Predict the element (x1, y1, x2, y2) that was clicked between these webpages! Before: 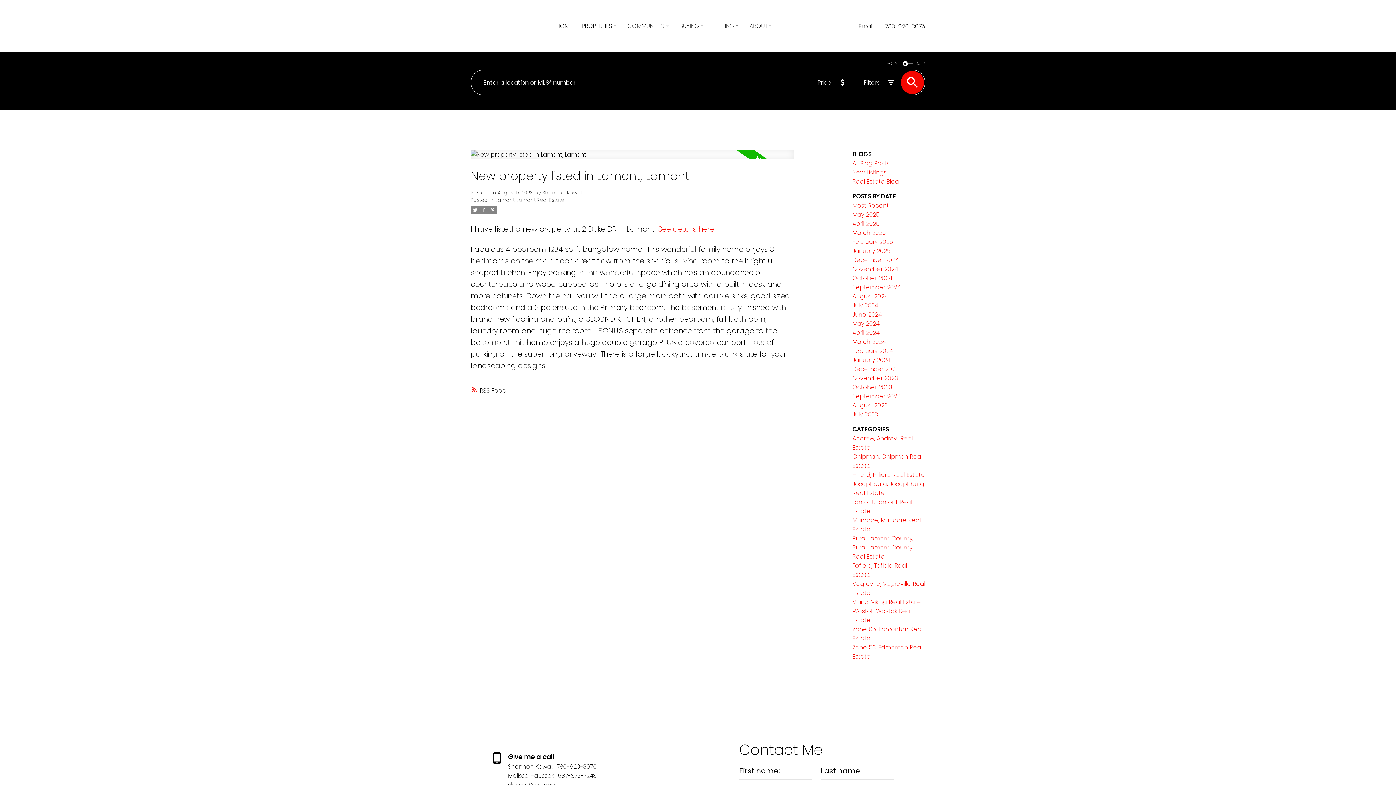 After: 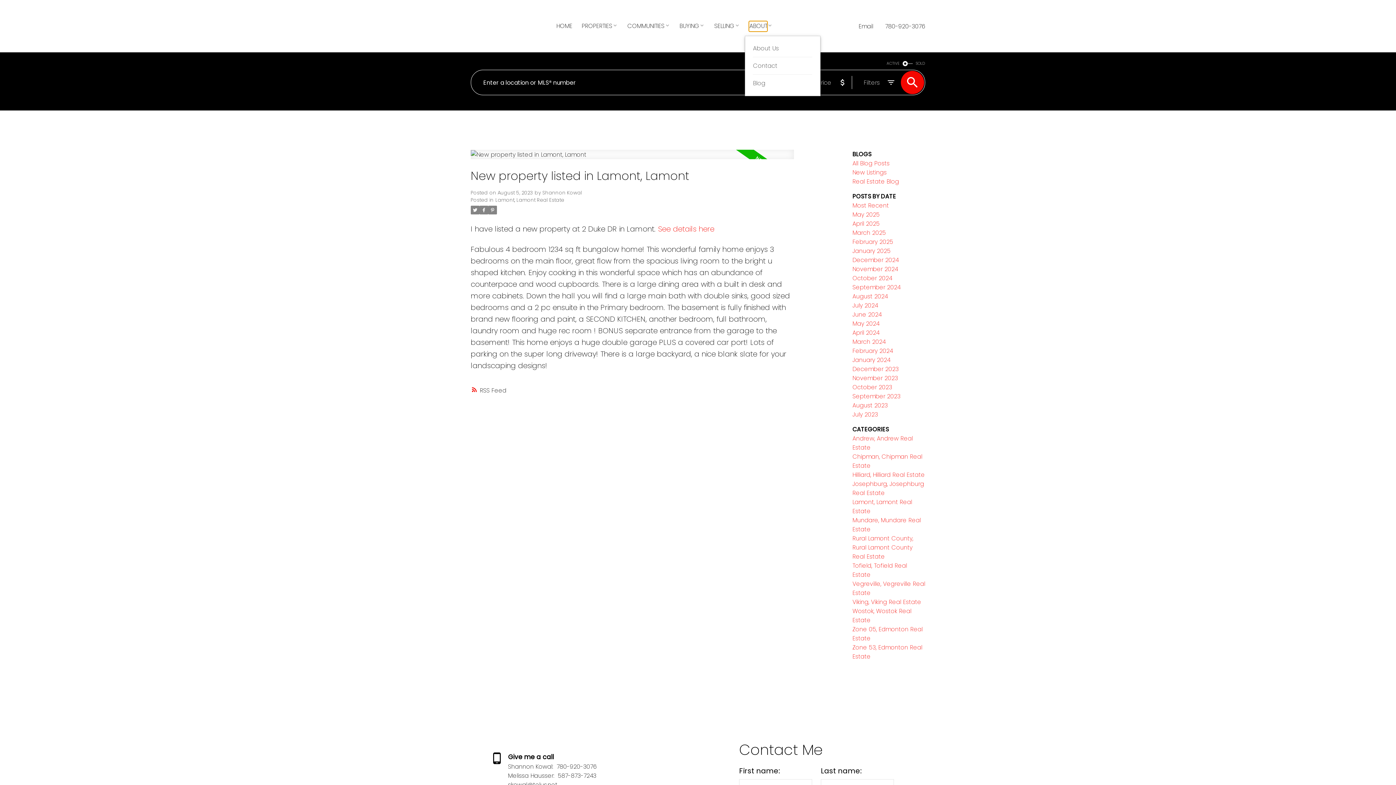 Action: label: ABOUT bbox: (749, 21, 767, 31)